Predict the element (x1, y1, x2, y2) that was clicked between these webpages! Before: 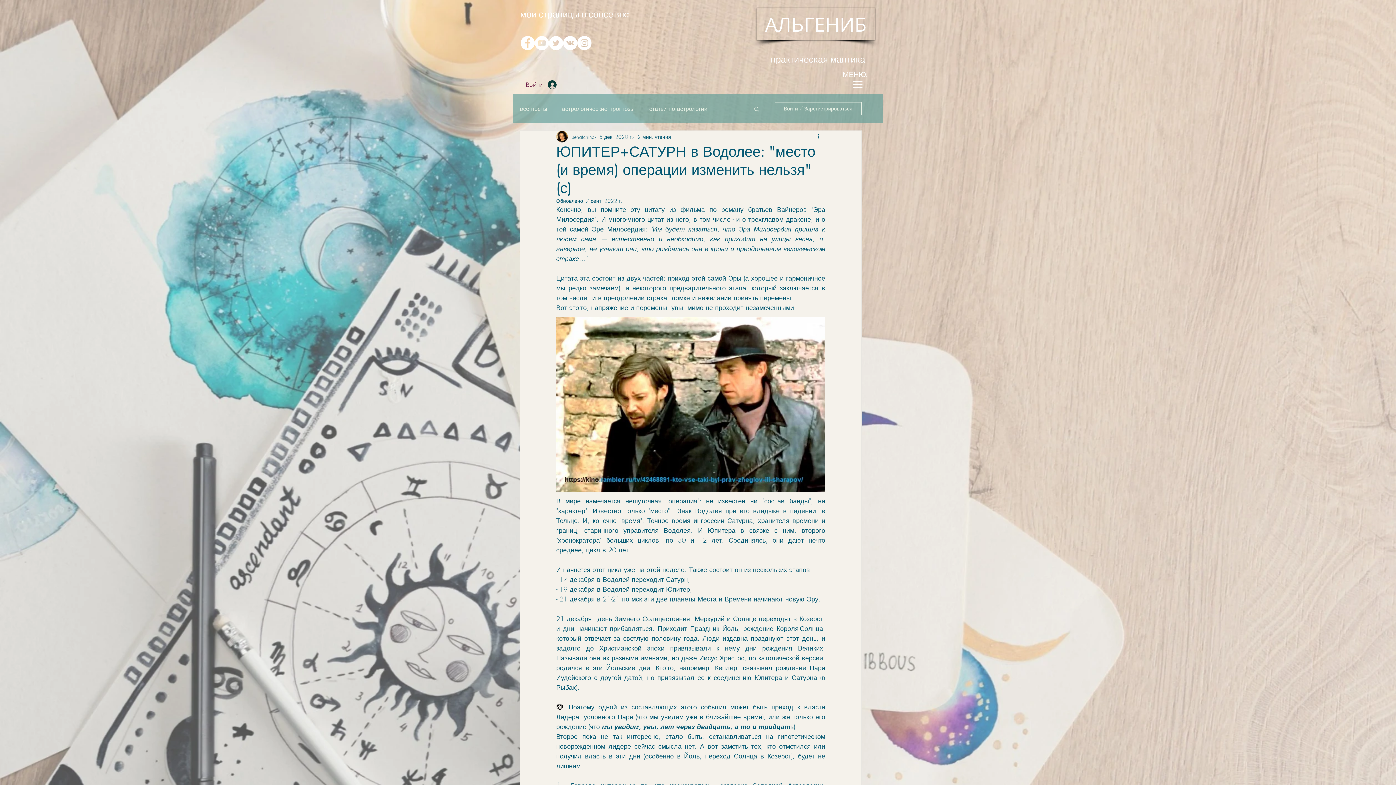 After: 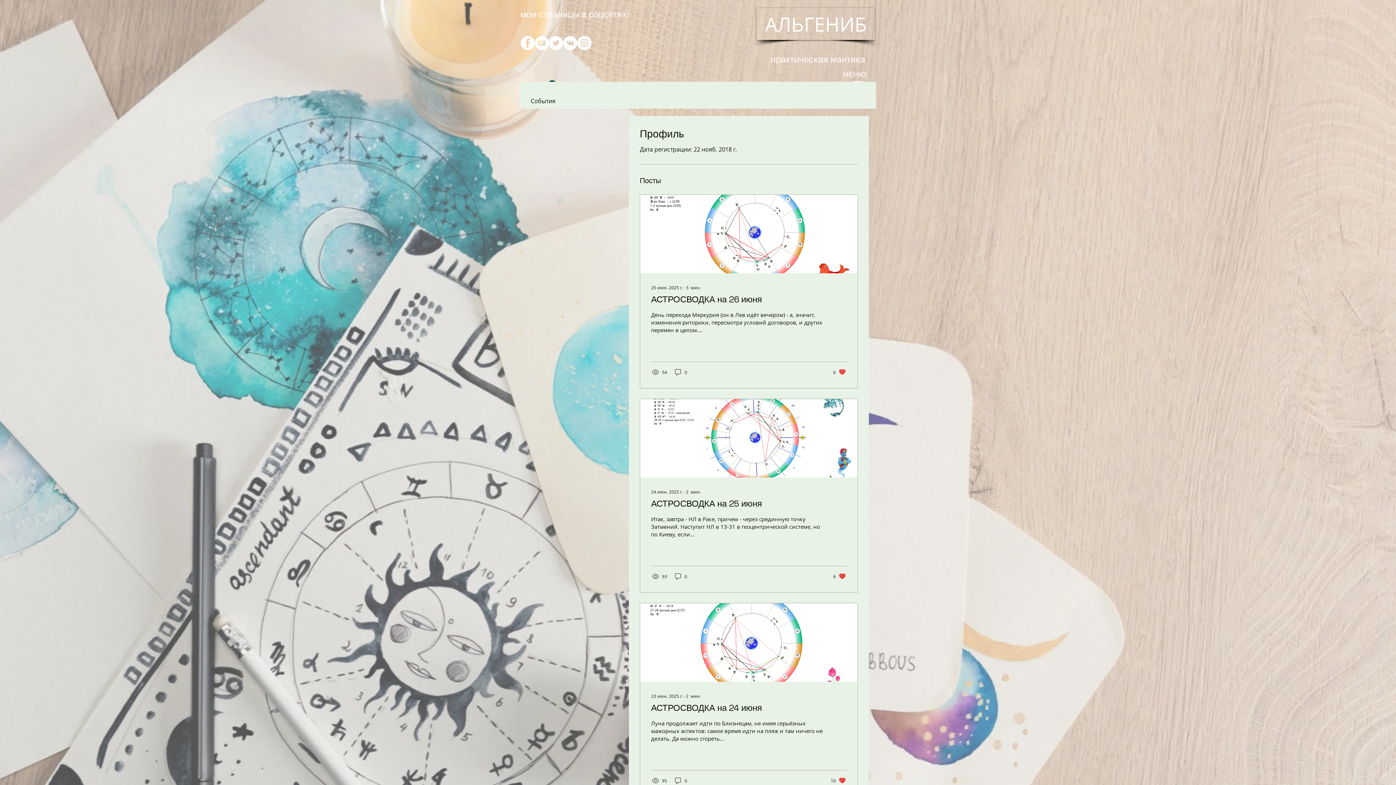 Action: bbox: (572, 132, 594, 140) label: senatchina